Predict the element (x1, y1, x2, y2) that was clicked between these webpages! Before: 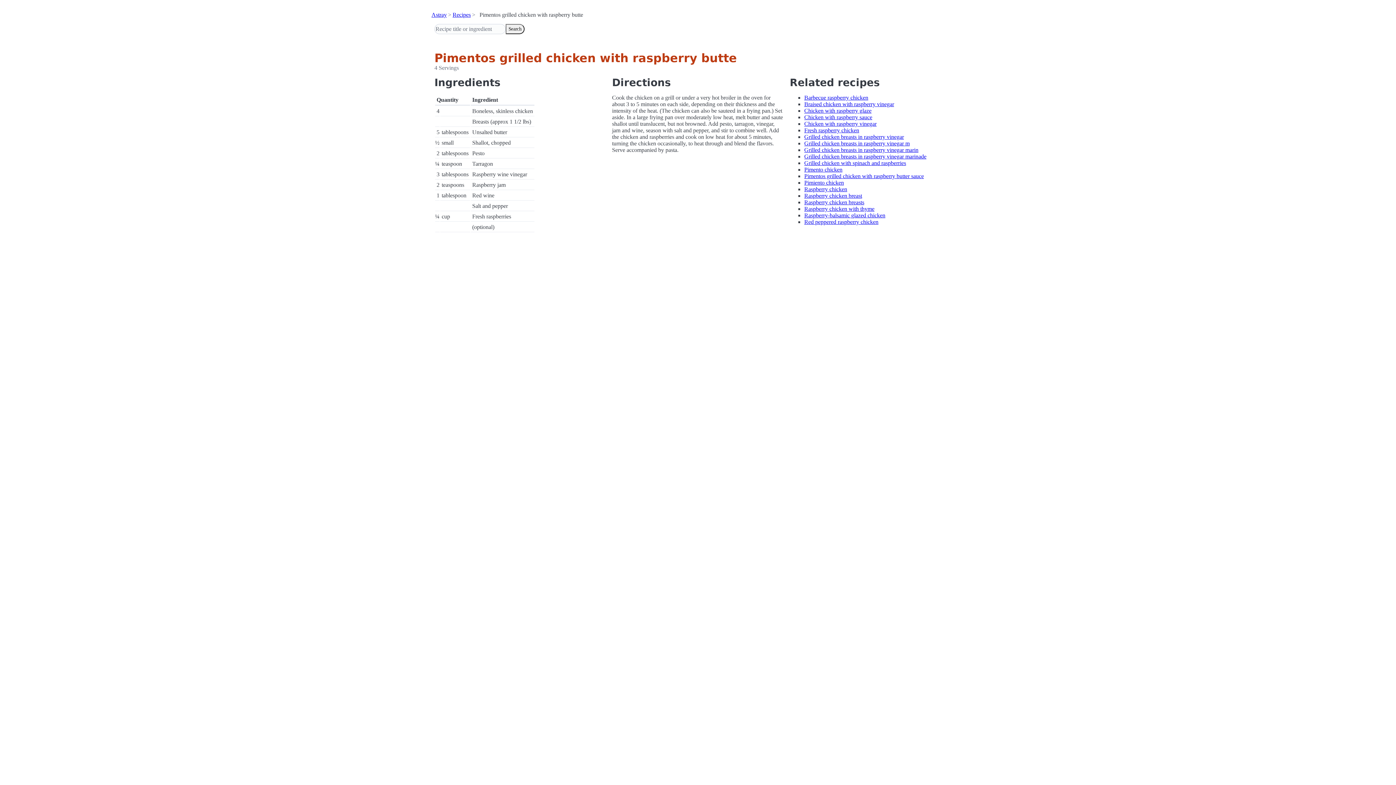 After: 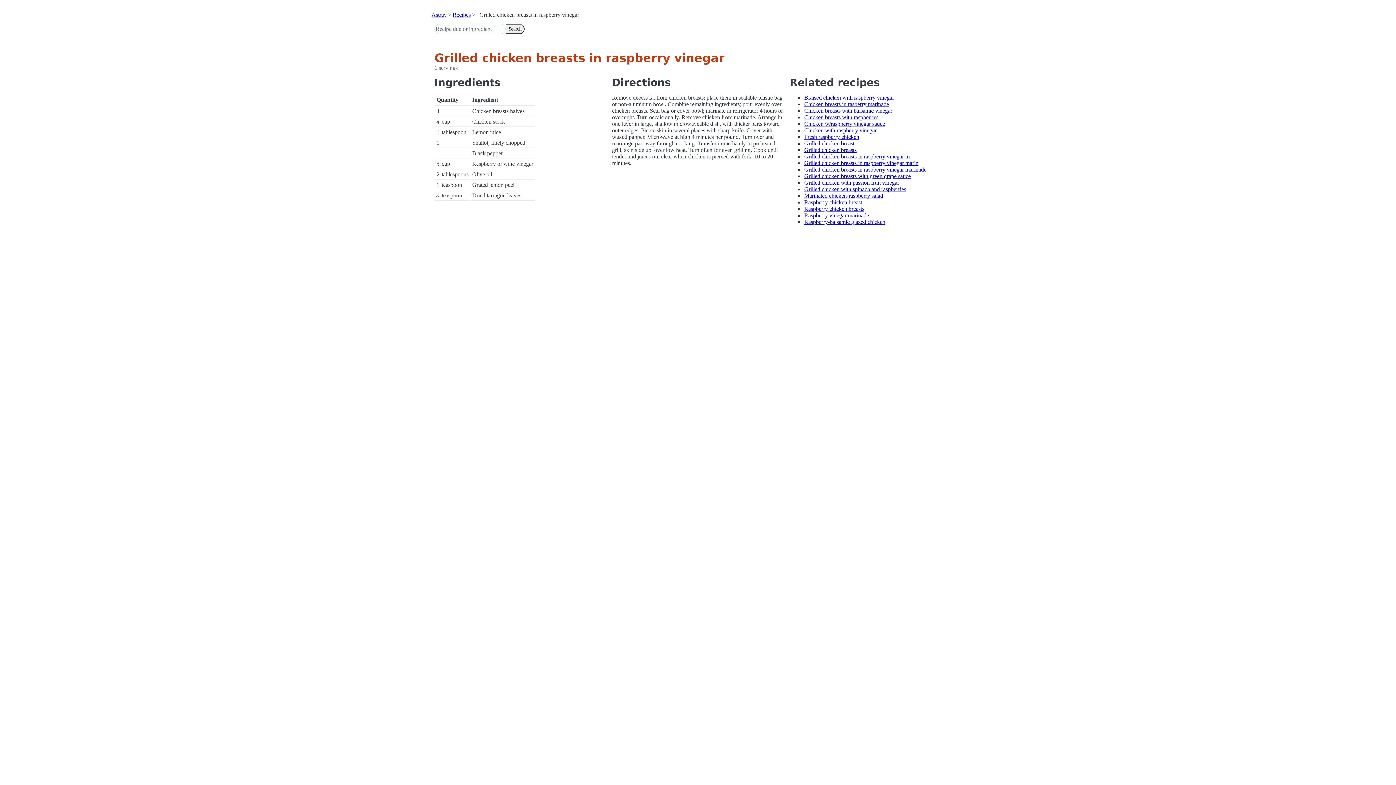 Action: bbox: (804, 133, 904, 140) label: Grilled chicken breasts in raspberry vinegar